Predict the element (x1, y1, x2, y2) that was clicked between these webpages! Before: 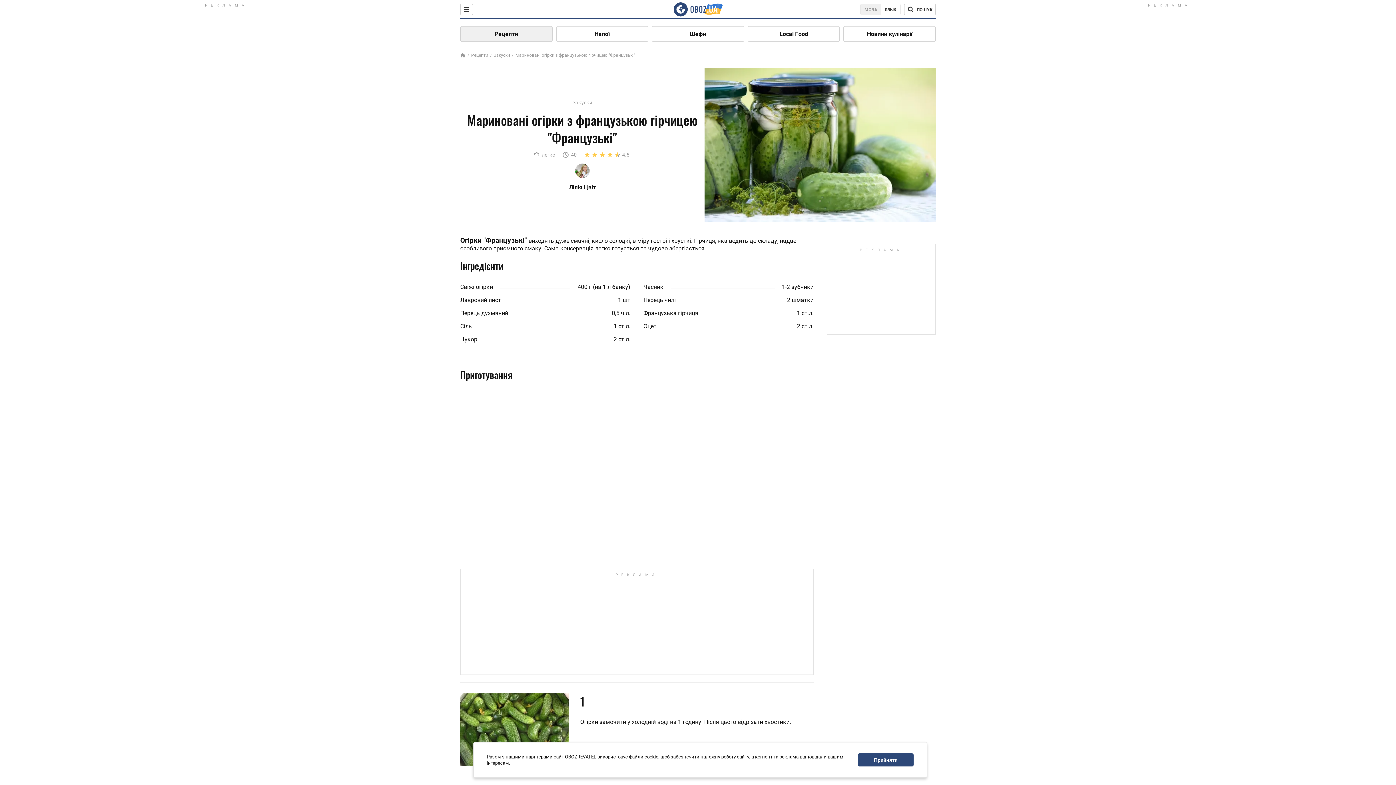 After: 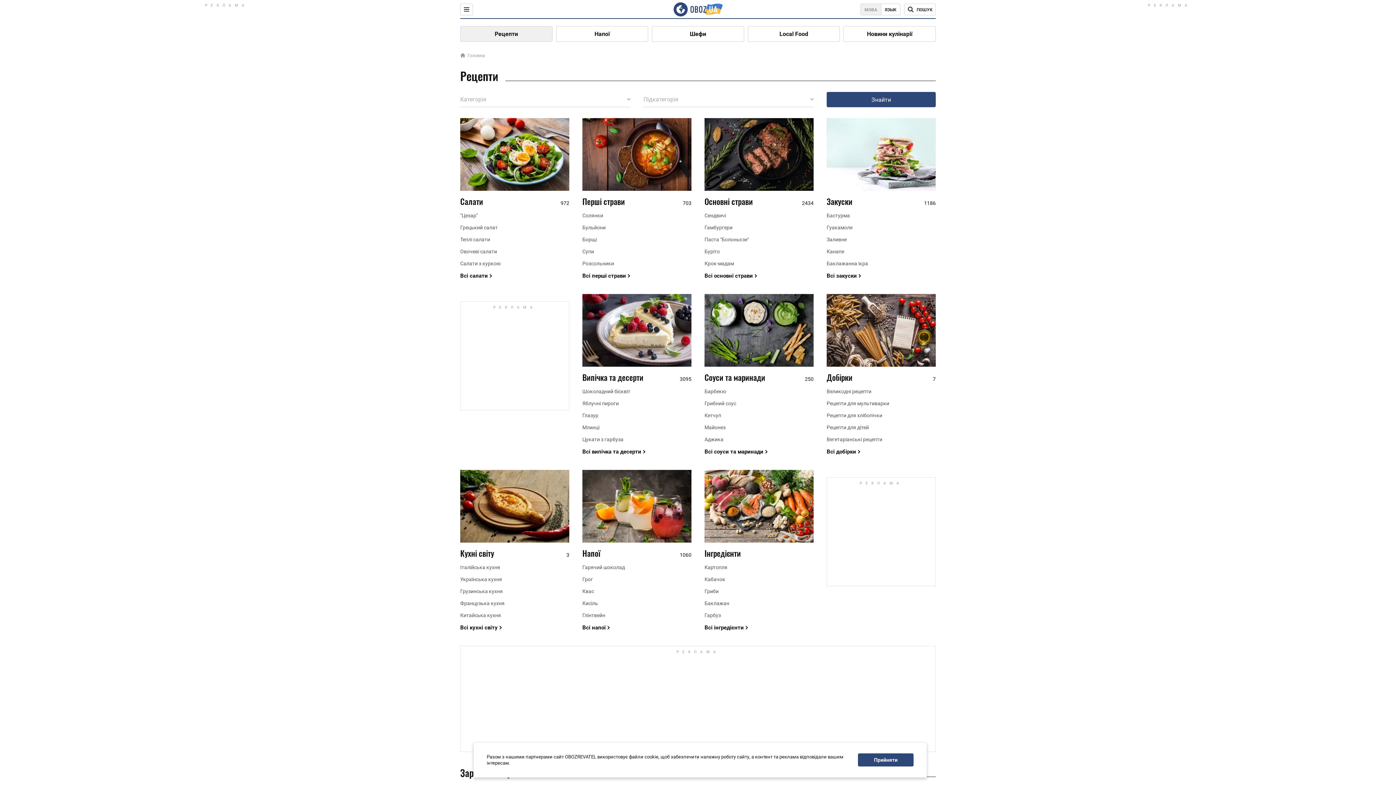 Action: bbox: (460, 26, 552, 41) label: Рецепти